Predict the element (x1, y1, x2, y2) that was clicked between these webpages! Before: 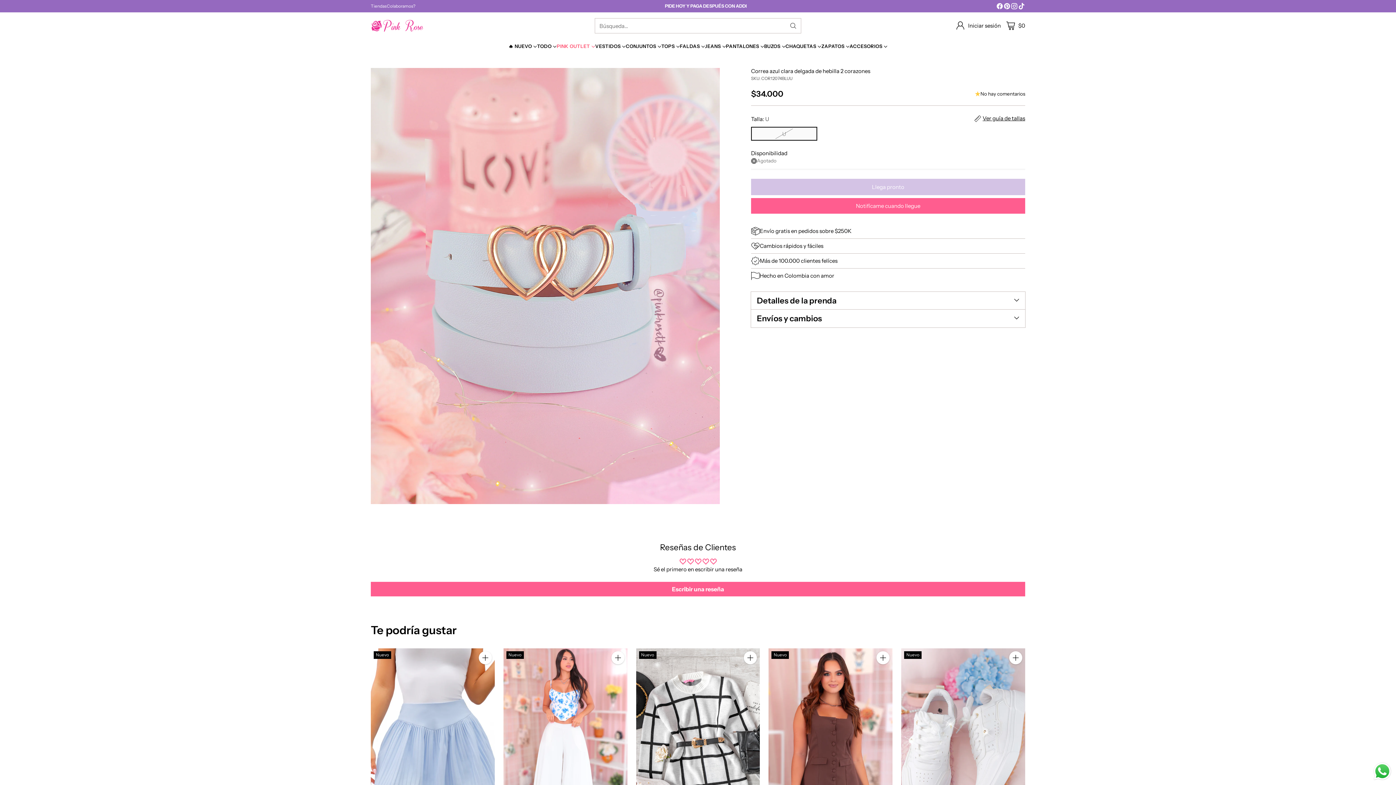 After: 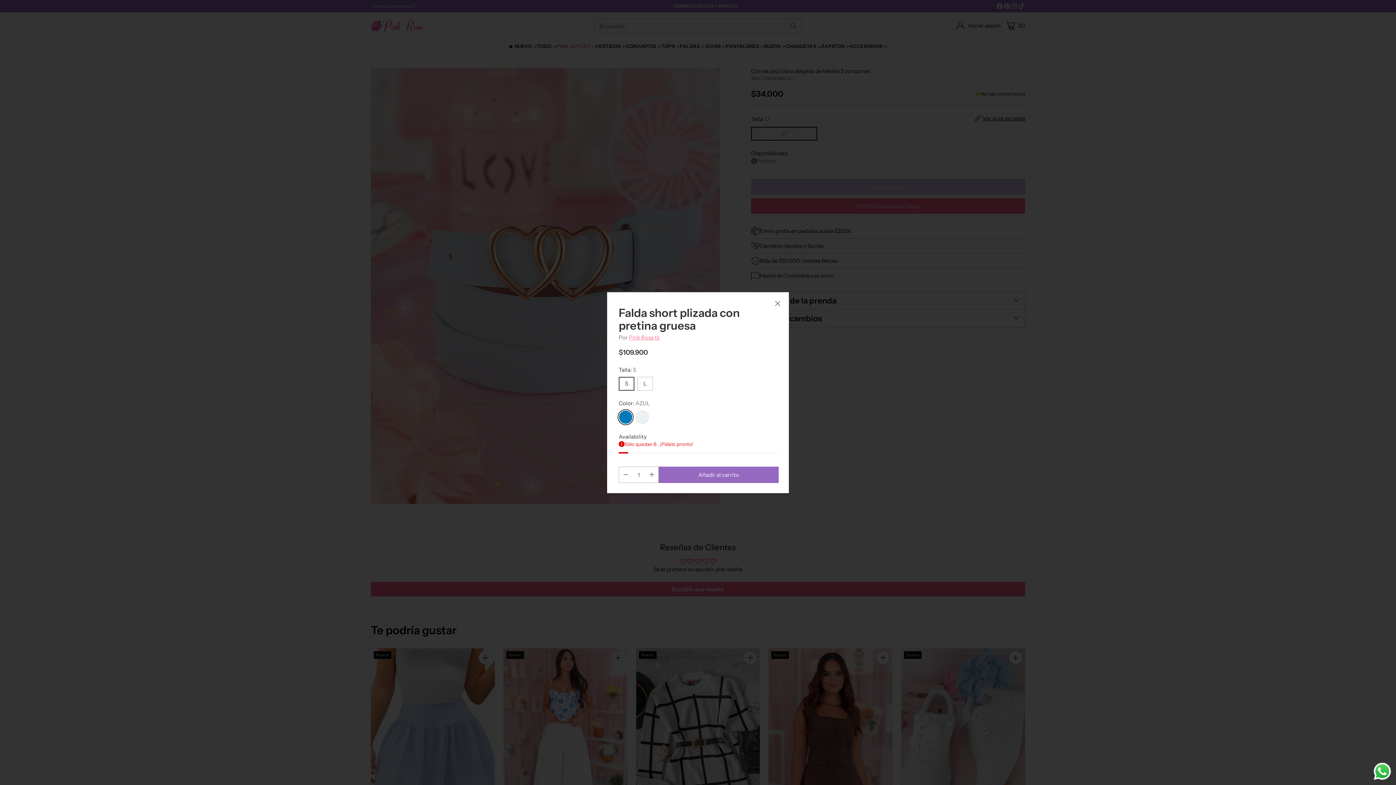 Action: bbox: (478, 642, 491, 655) label: Añadir al carrito